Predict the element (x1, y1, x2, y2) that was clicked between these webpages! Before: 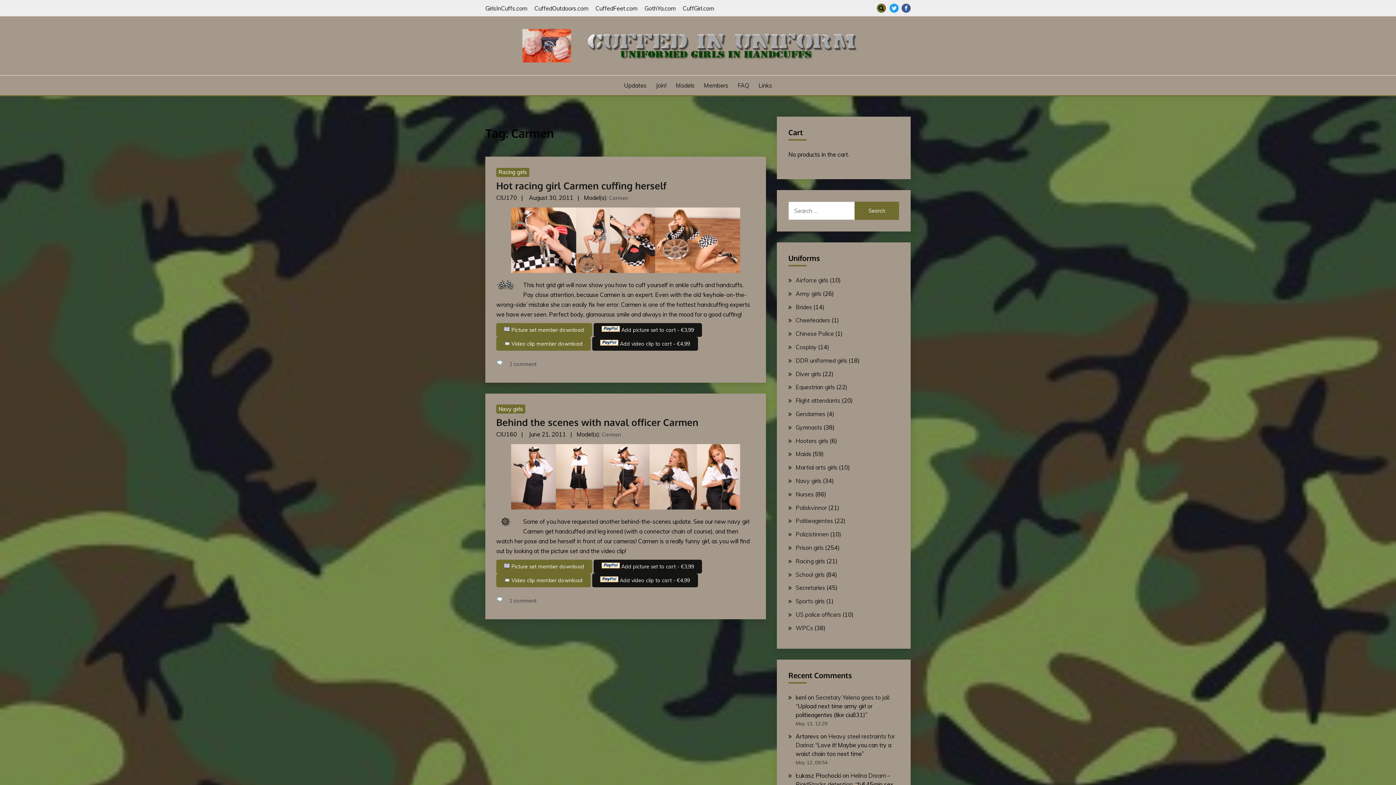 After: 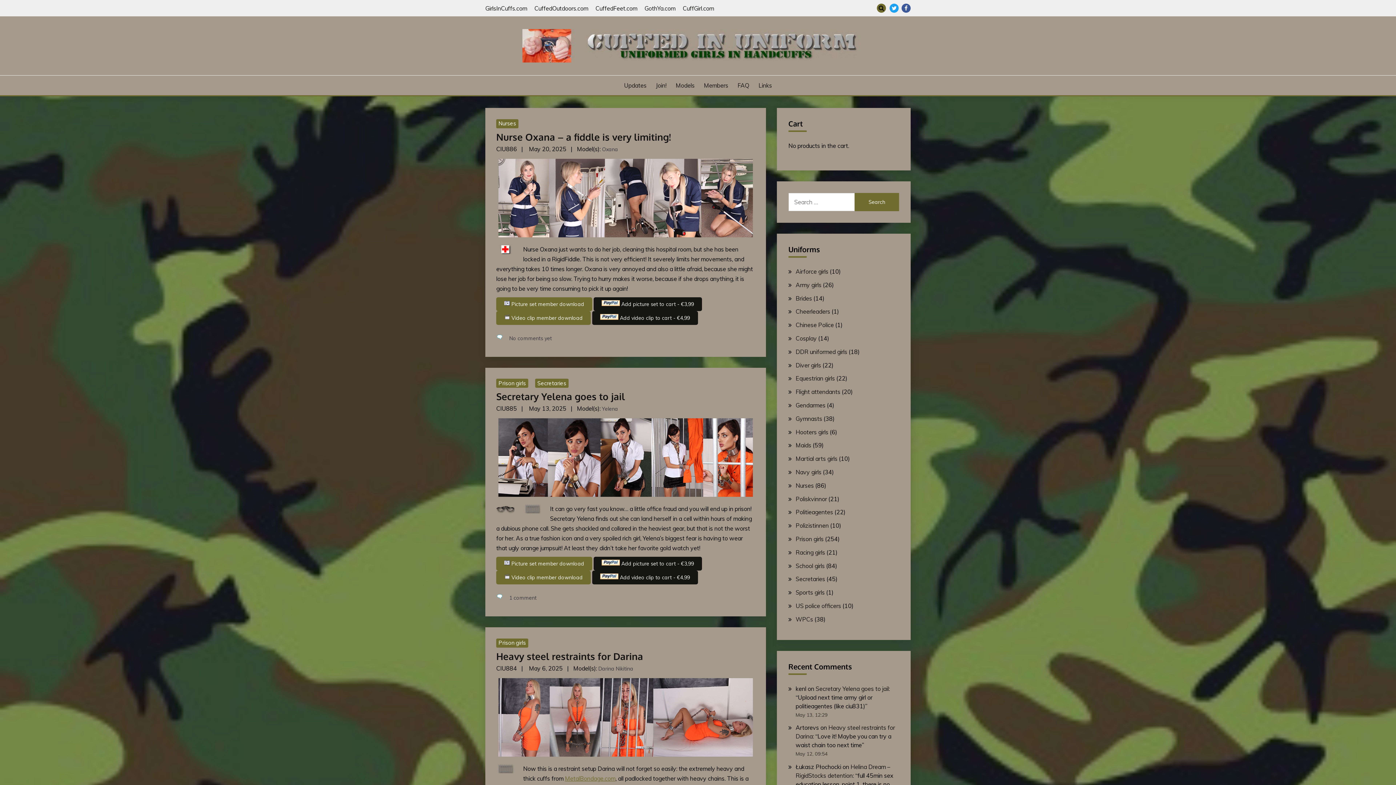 Action: bbox: (485, 29, 910, 62)